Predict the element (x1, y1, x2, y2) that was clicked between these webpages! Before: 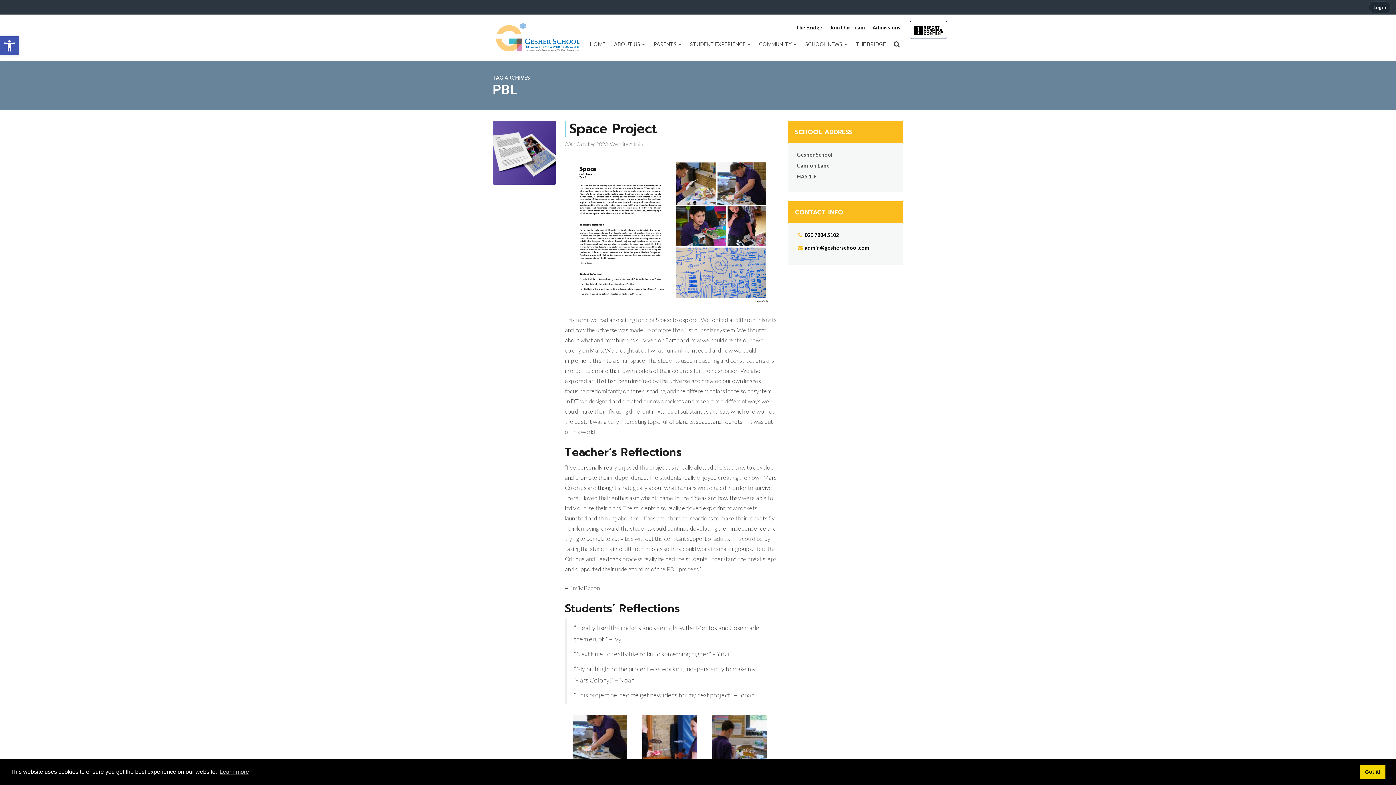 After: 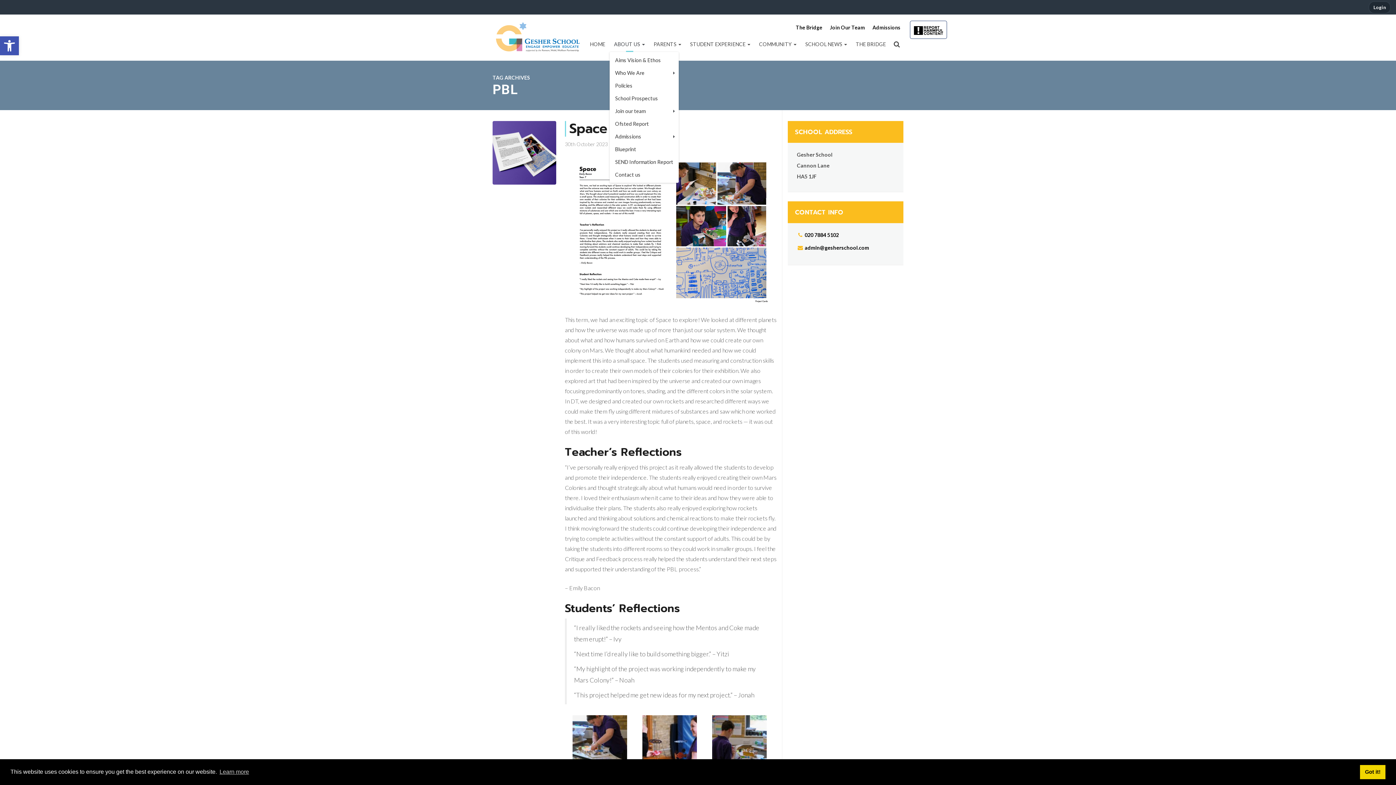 Action: label: ABOUT US  bbox: (609, 37, 649, 50)